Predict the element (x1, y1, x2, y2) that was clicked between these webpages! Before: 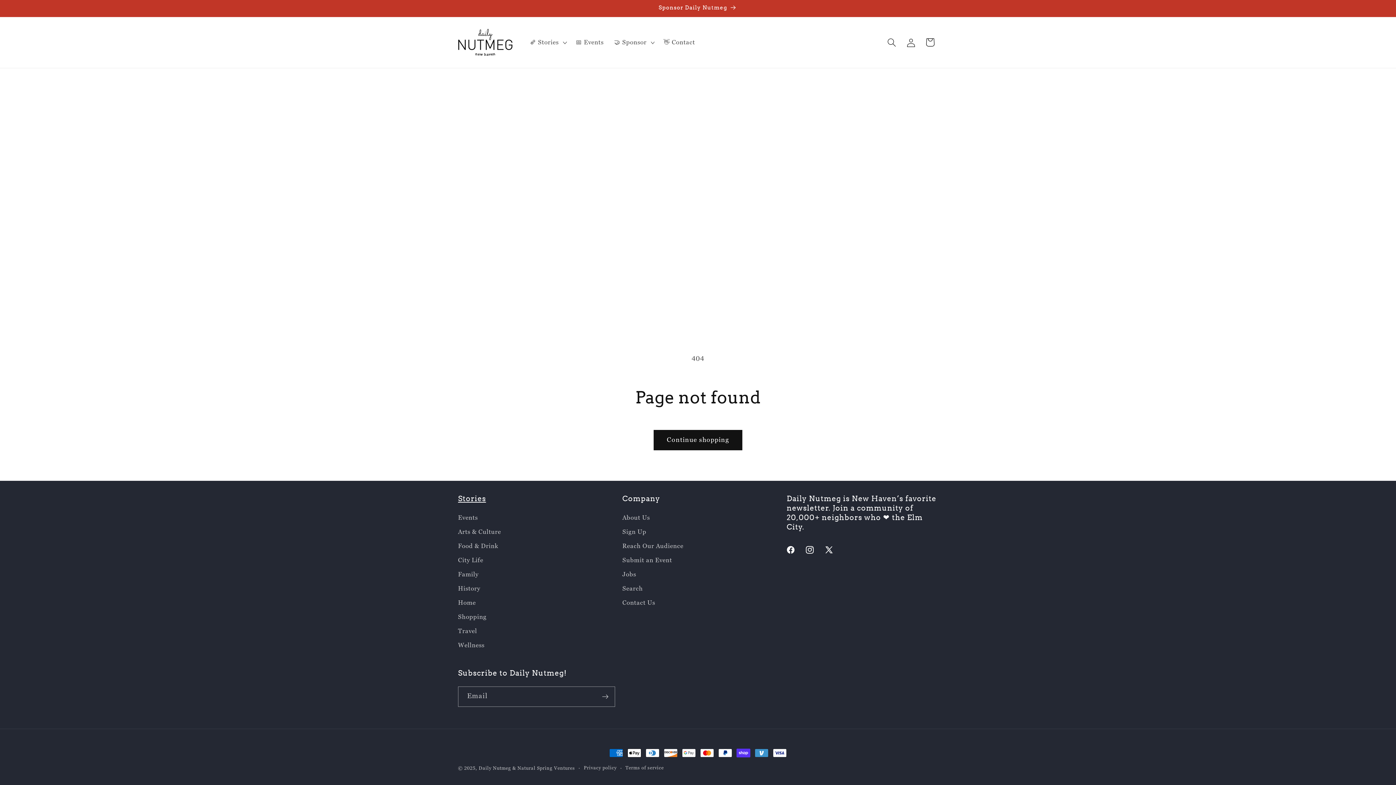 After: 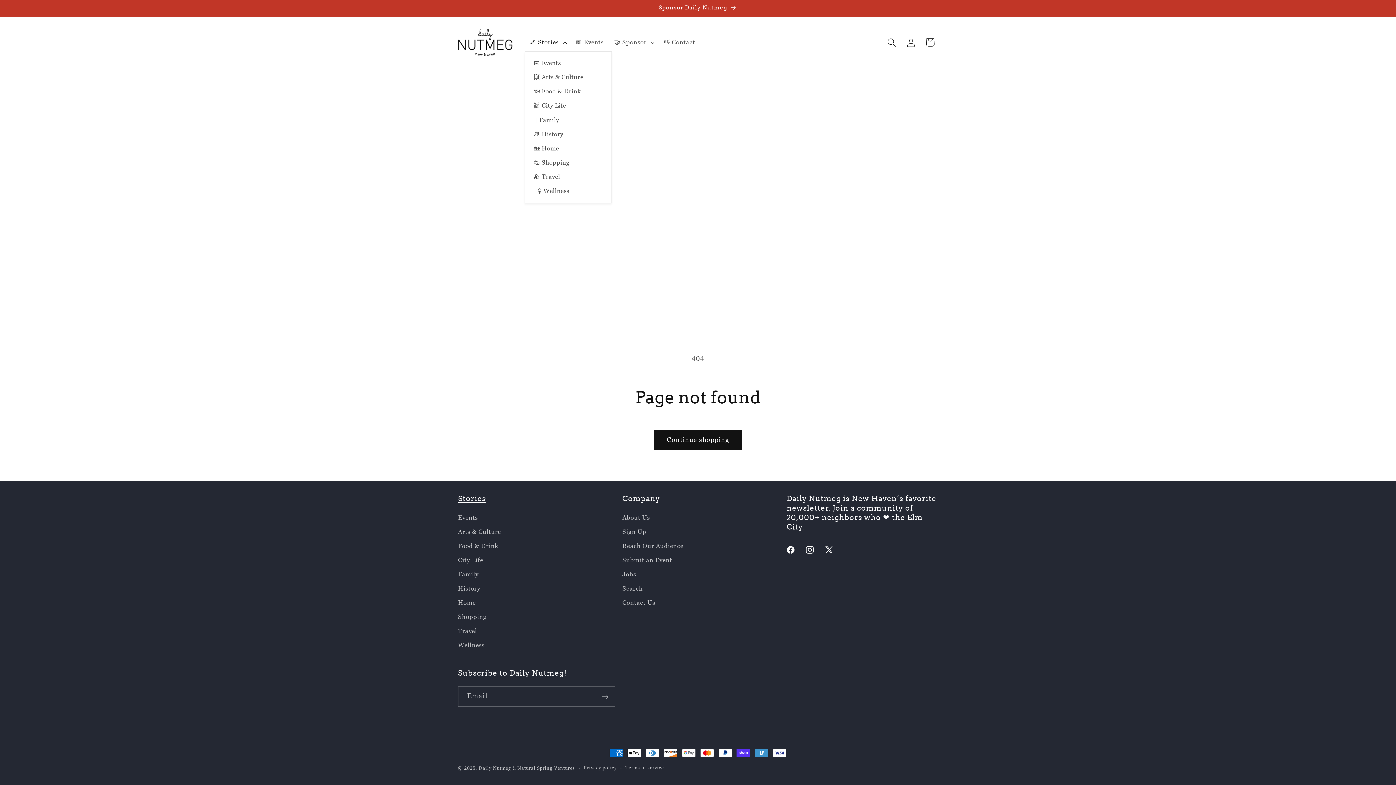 Action: label: 🗞️ Stories bbox: (524, 33, 570, 51)